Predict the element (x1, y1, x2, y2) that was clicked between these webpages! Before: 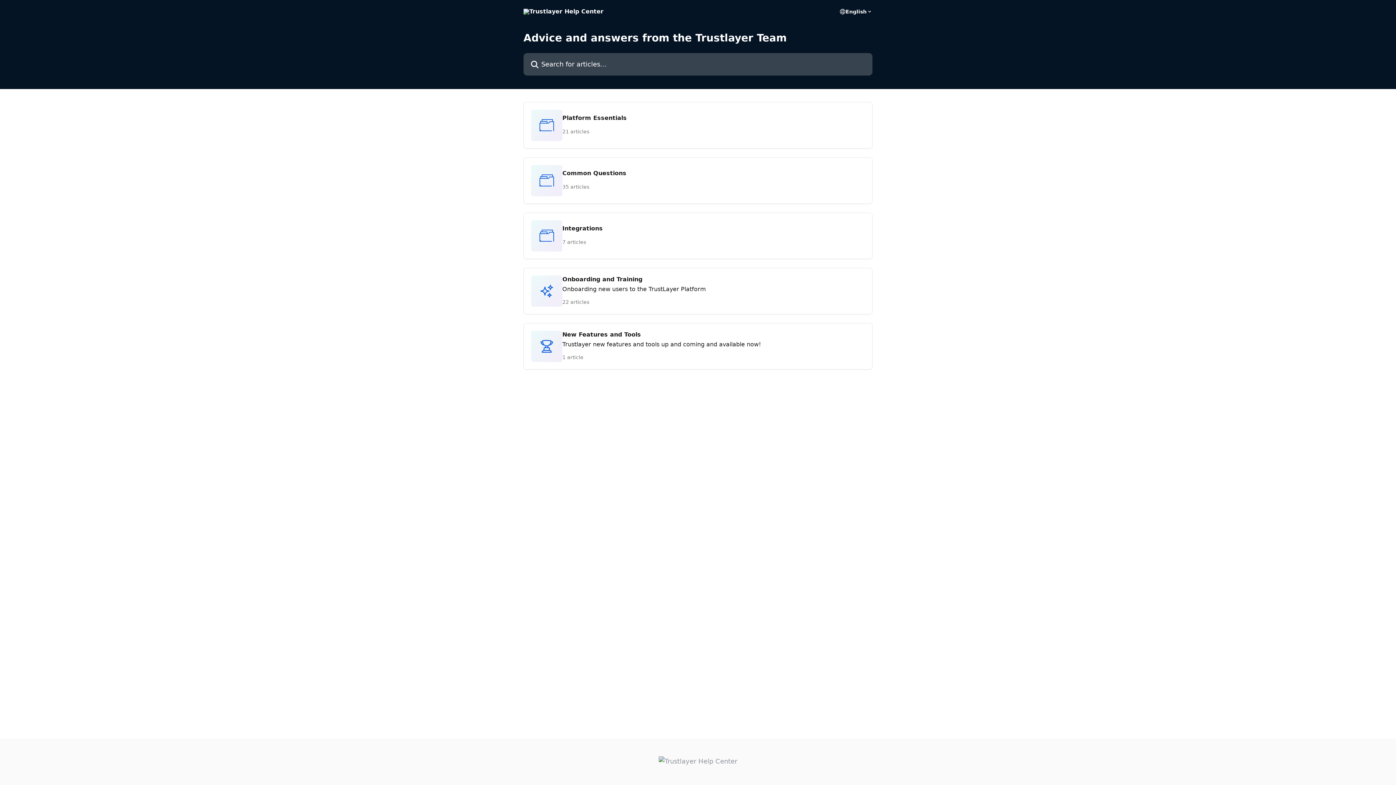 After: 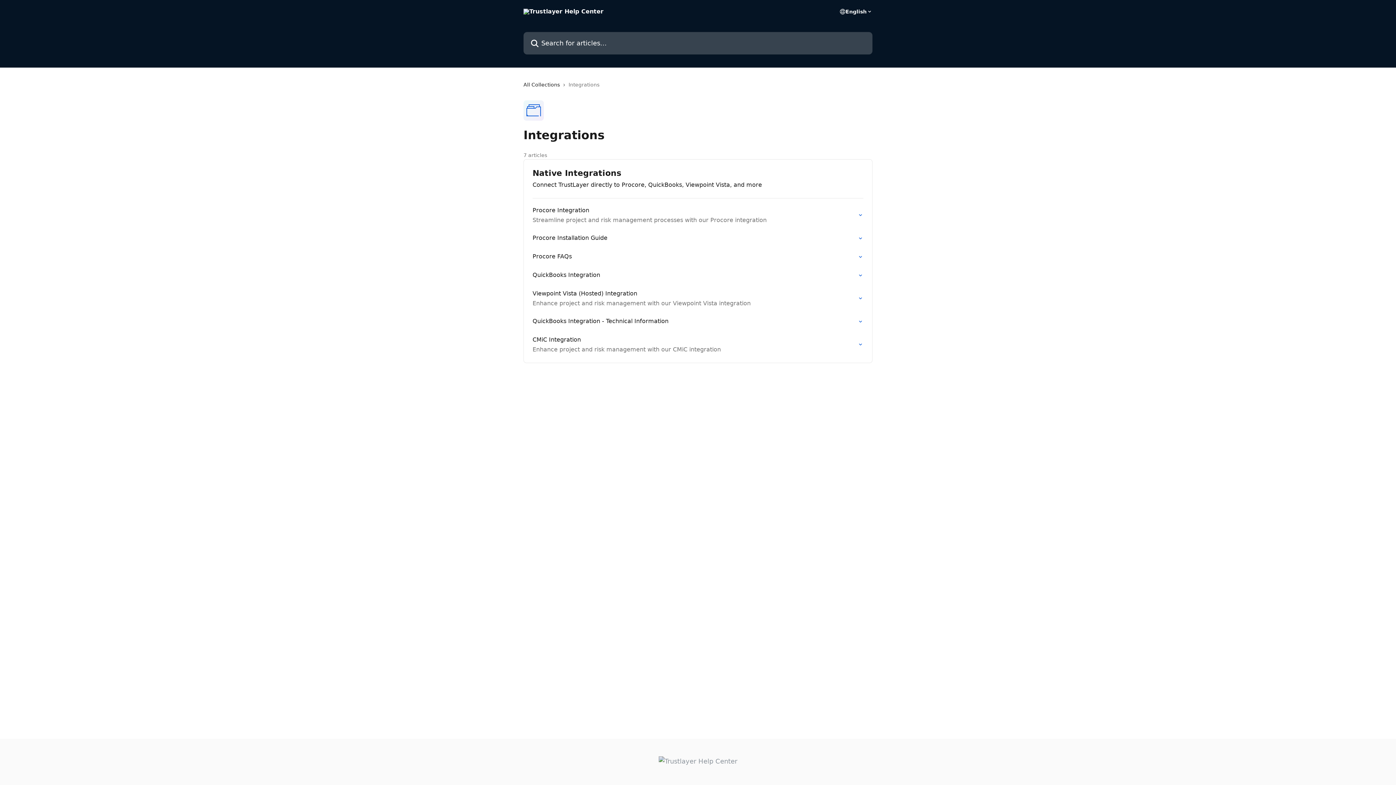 Action: bbox: (523, 212, 872, 259) label: Integrations
7 articles